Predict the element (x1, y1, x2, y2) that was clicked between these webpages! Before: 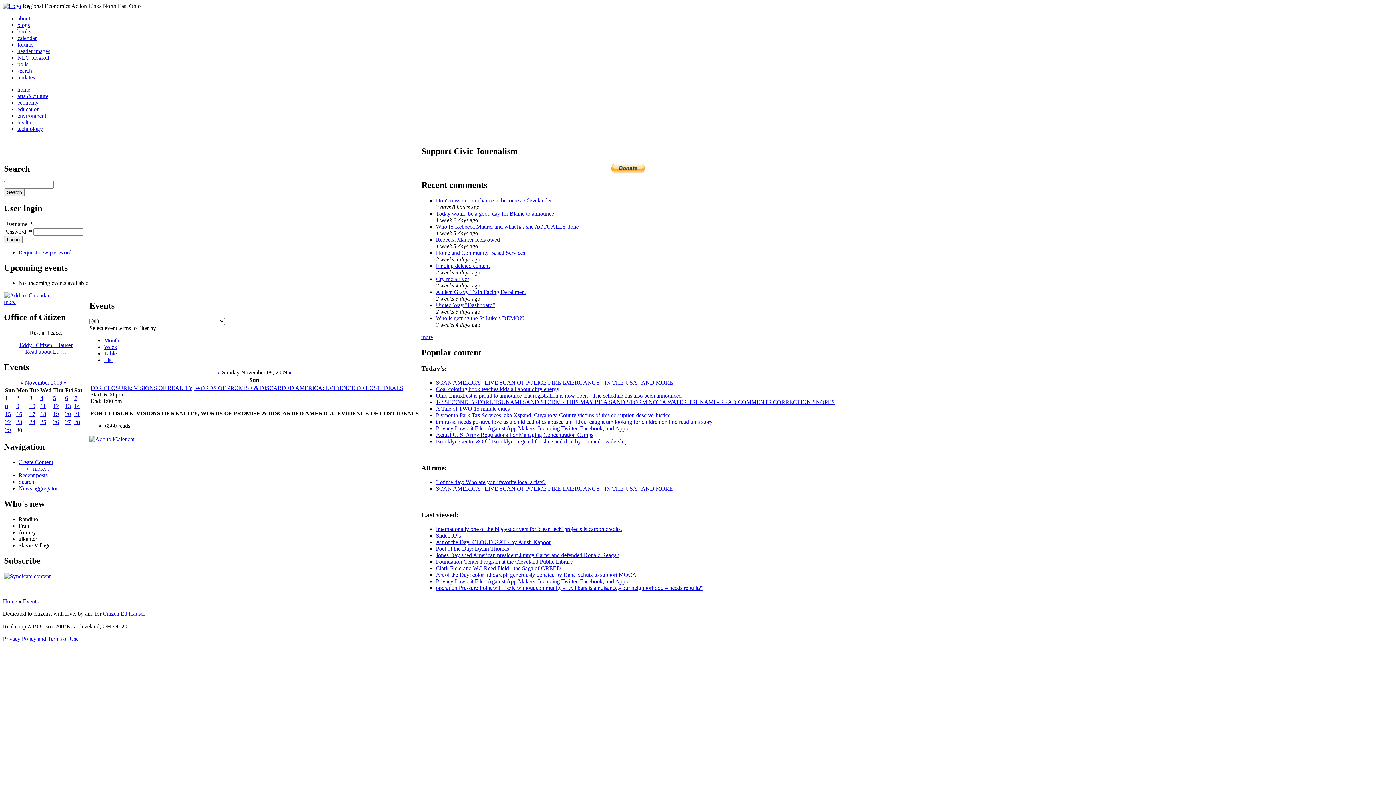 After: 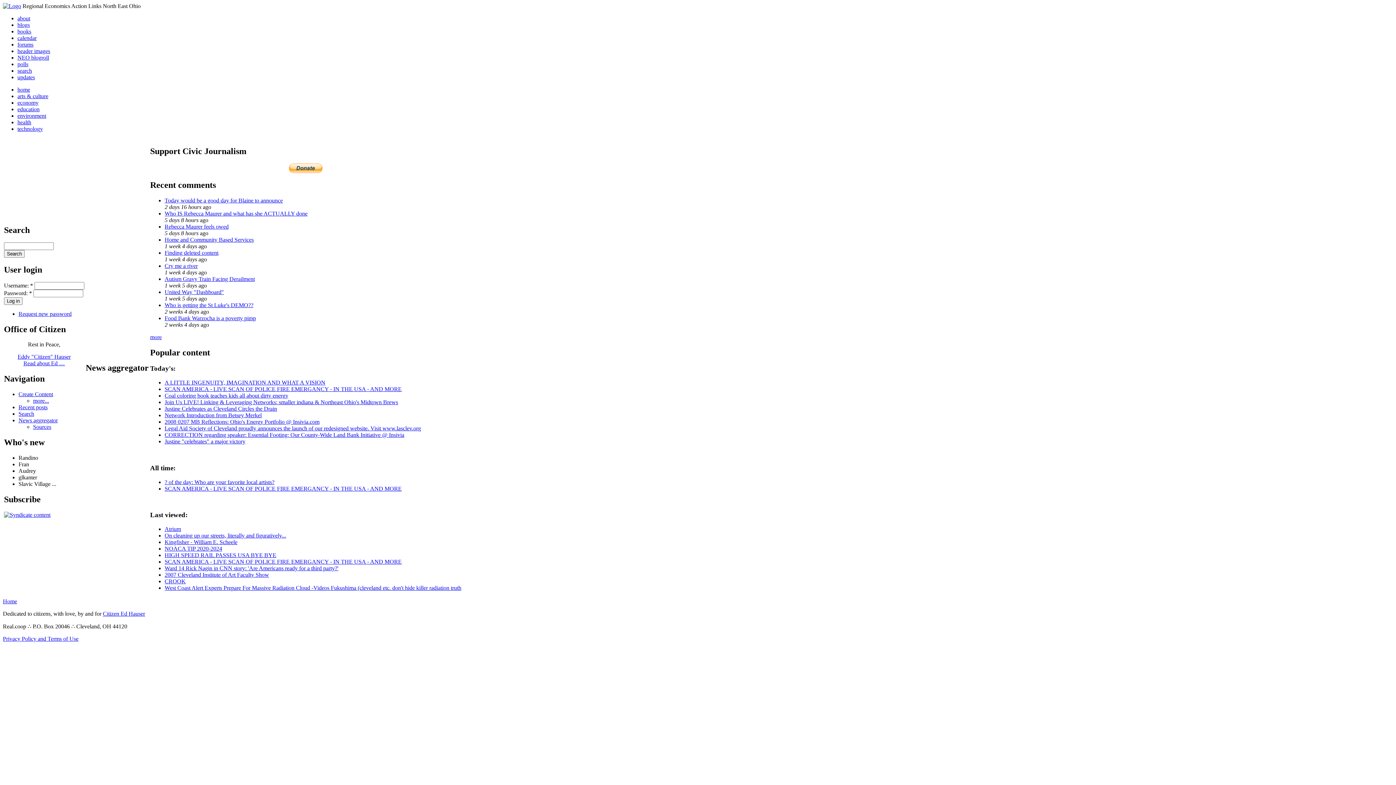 Action: label: News aggregator bbox: (18, 485, 57, 491)